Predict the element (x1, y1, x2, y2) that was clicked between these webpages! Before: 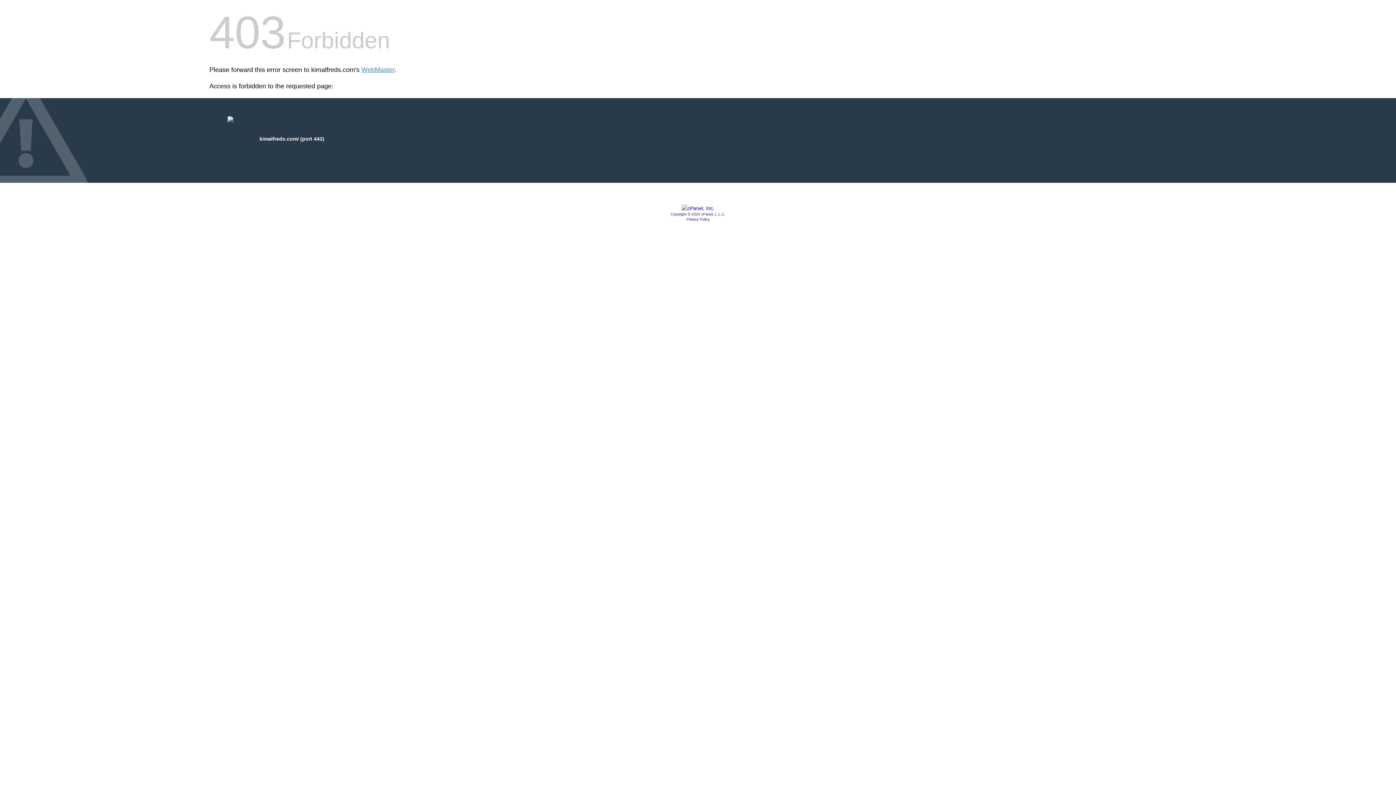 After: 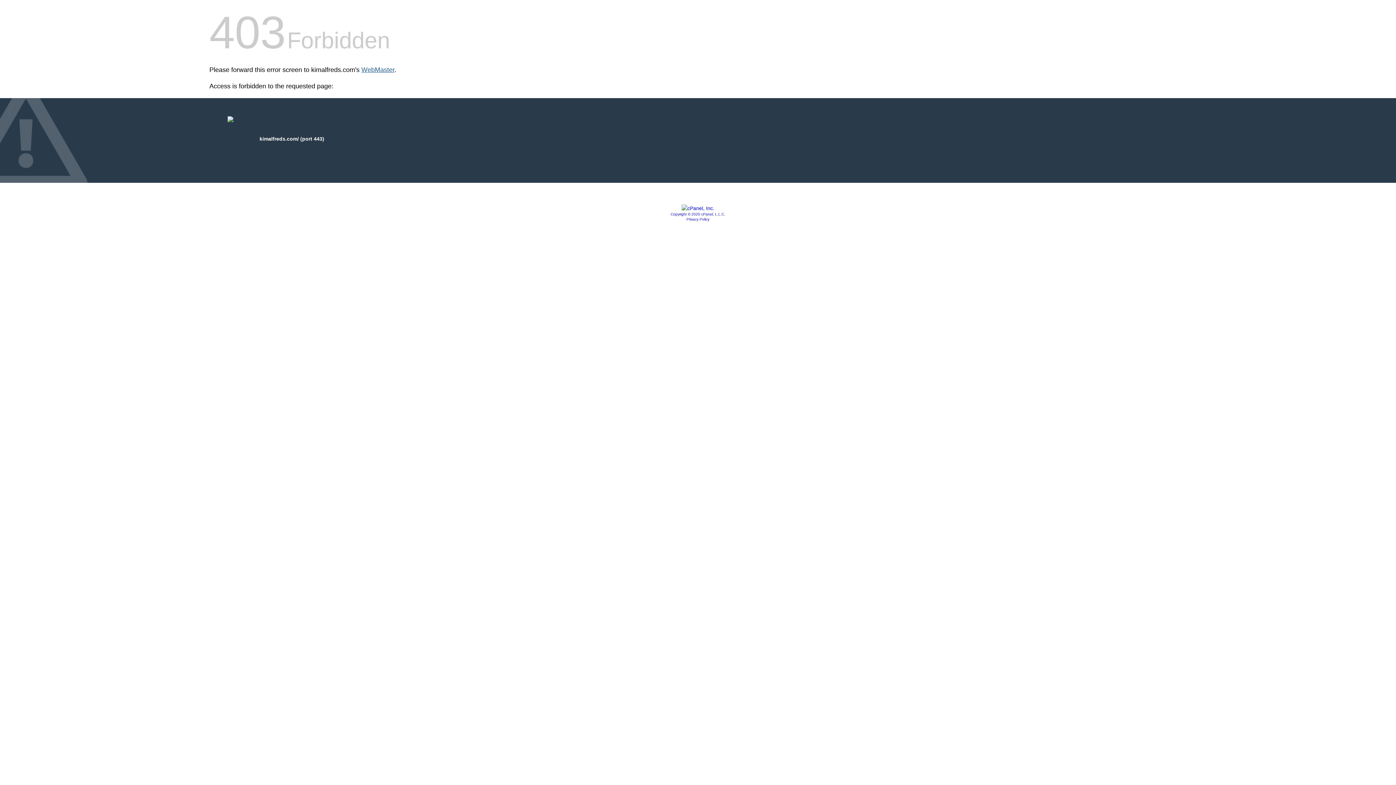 Action: bbox: (361, 66, 394, 73) label: WebMaster